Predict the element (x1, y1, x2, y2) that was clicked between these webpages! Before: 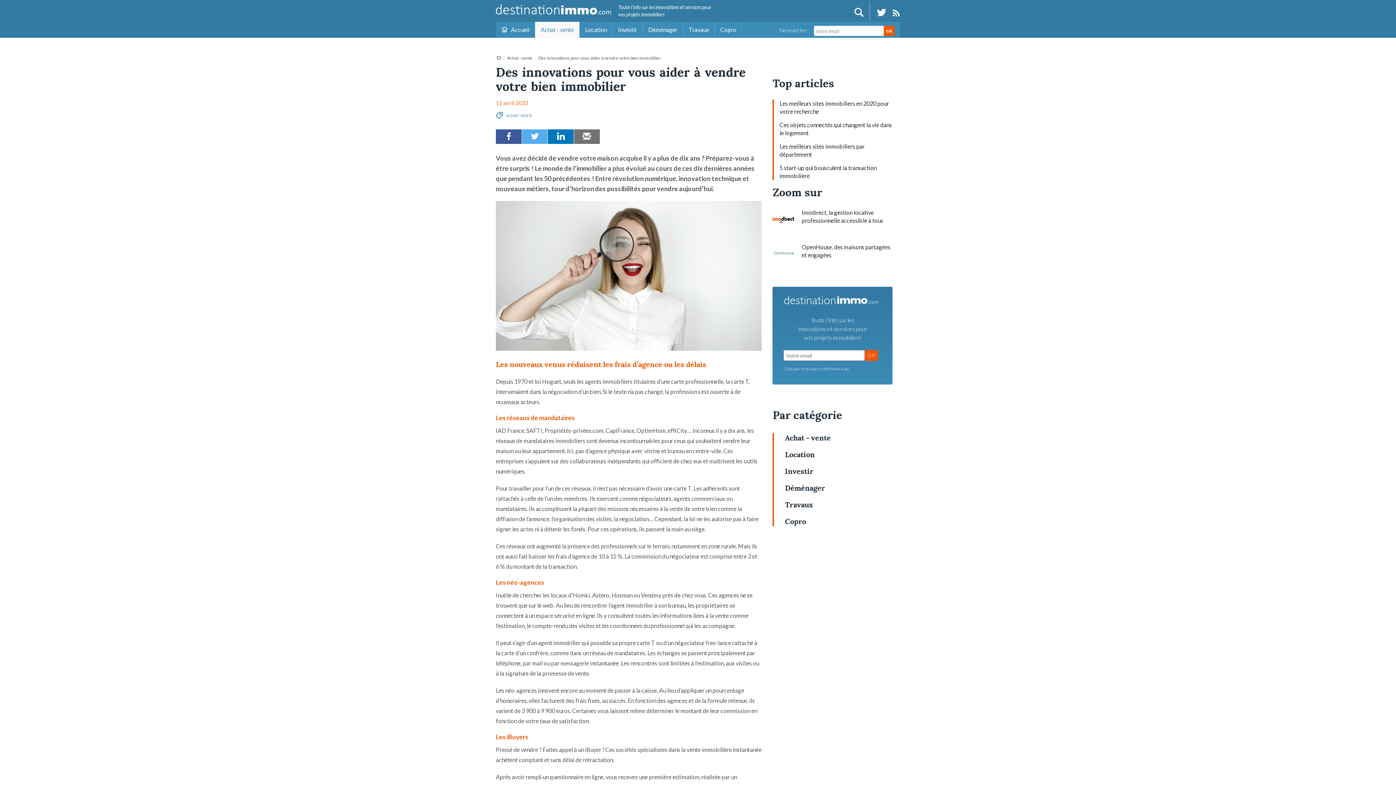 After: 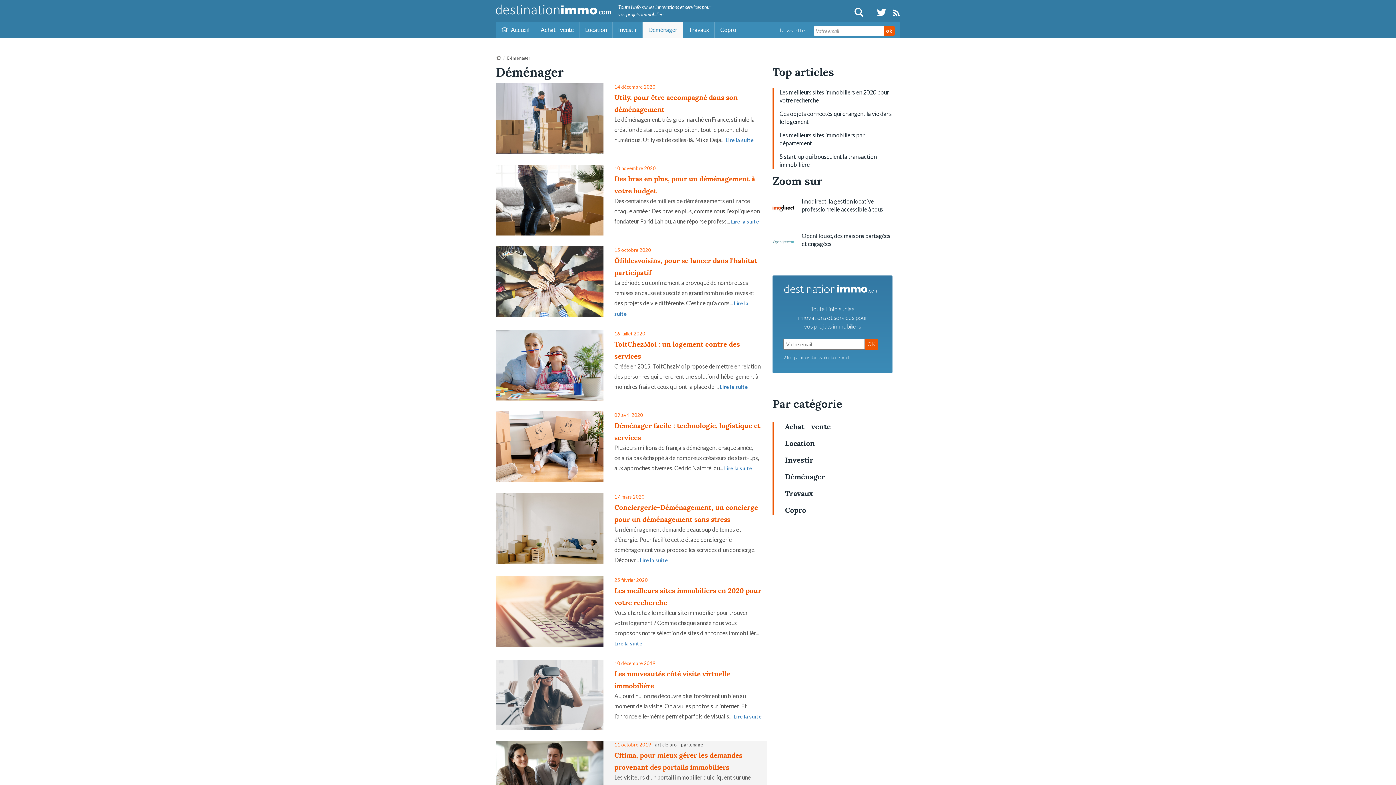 Action: bbox: (643, 21, 683, 37) label: Déménager